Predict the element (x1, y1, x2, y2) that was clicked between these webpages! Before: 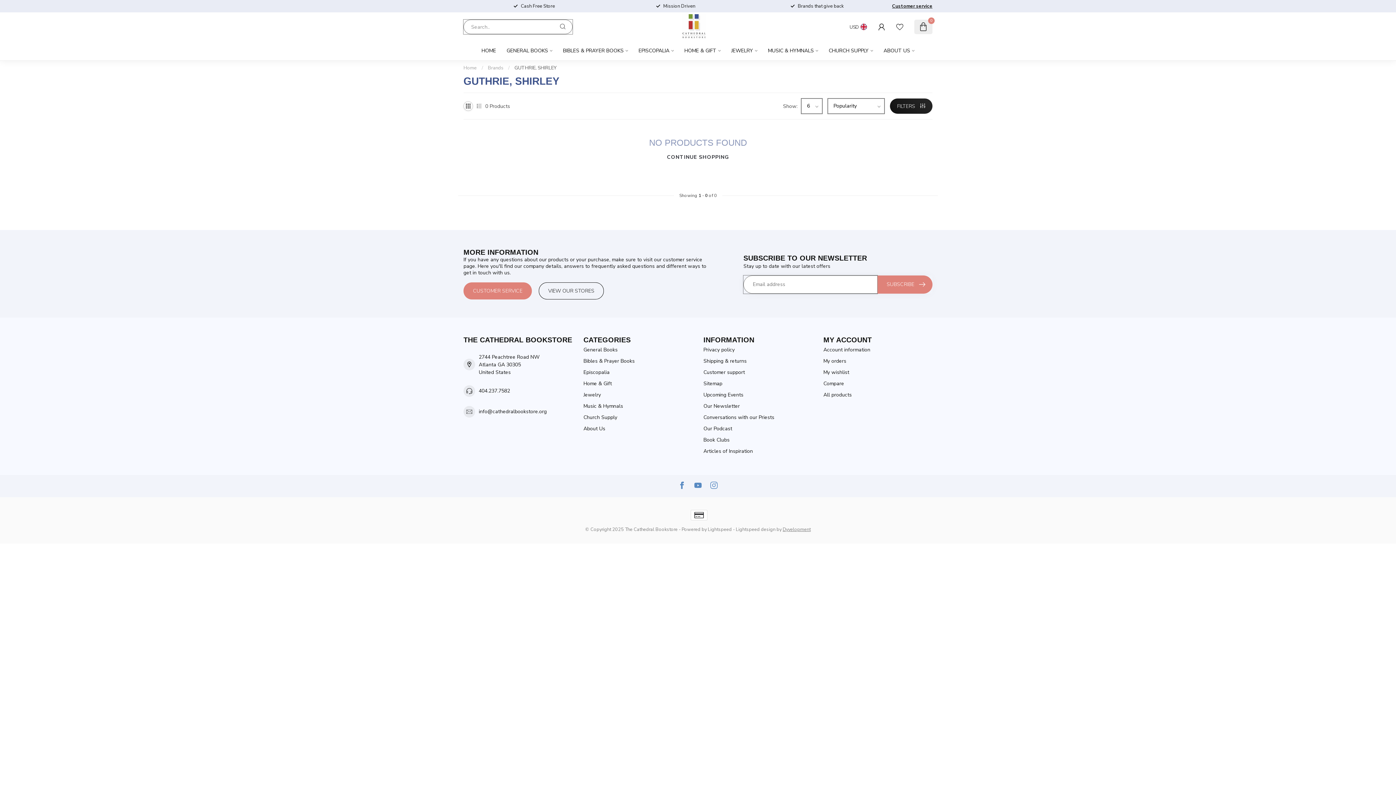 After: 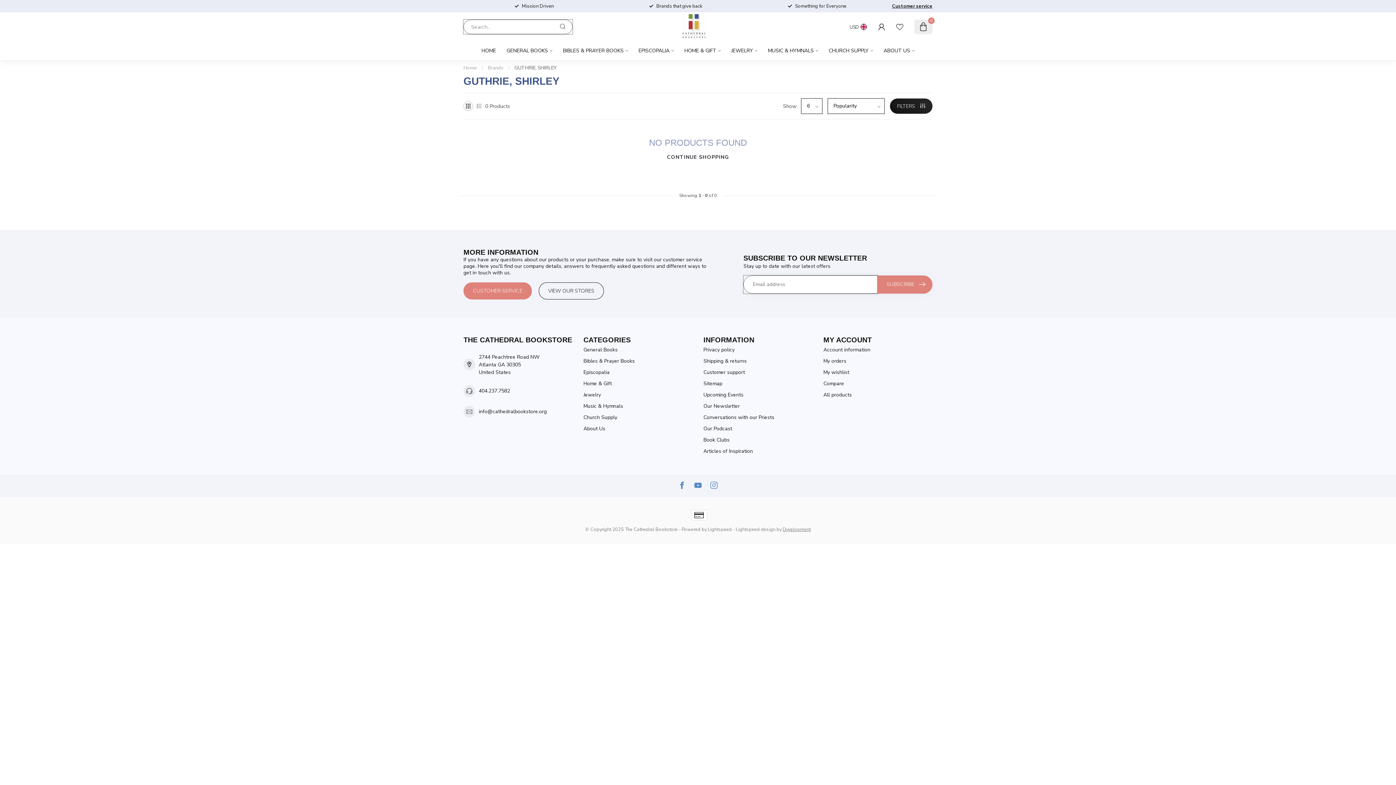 Action: label: Dyvelopment bbox: (782, 526, 810, 532)